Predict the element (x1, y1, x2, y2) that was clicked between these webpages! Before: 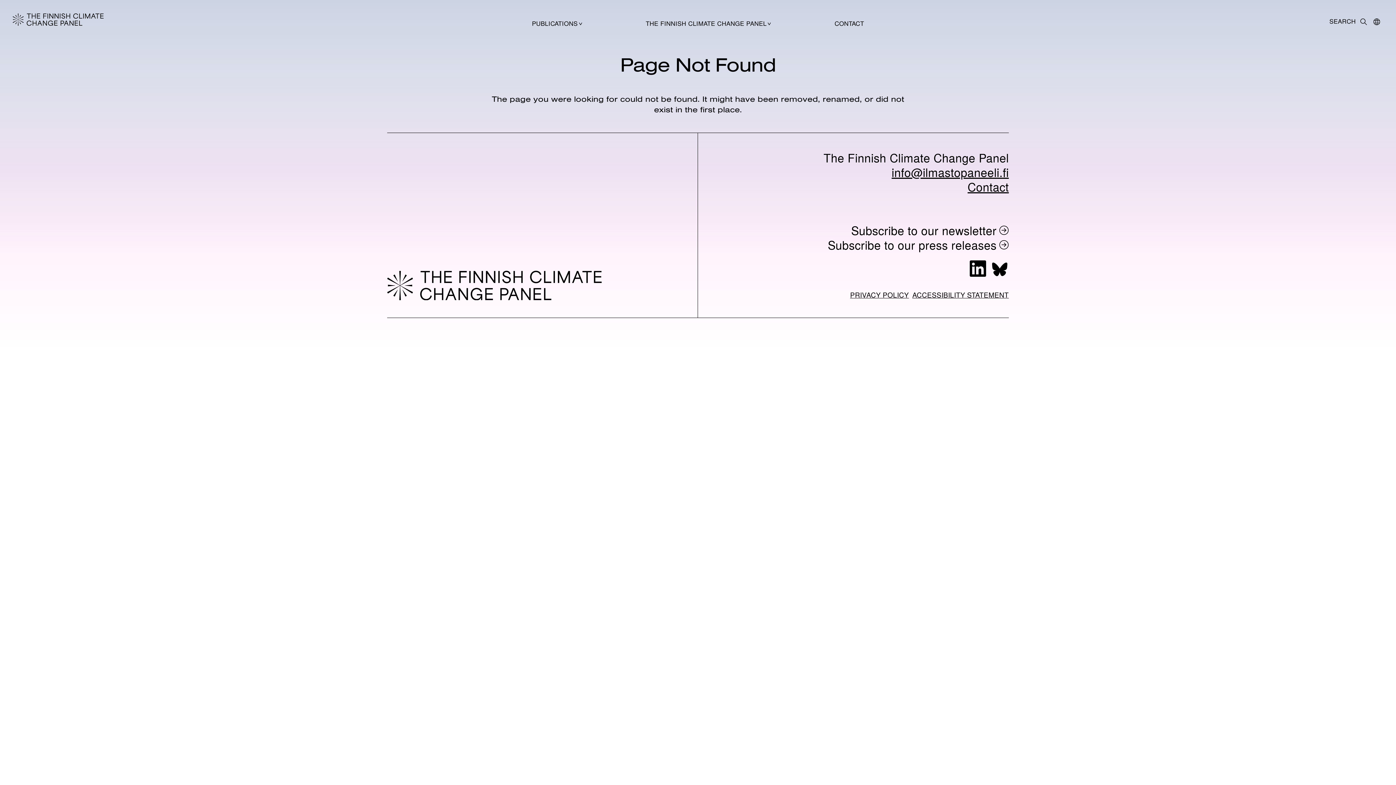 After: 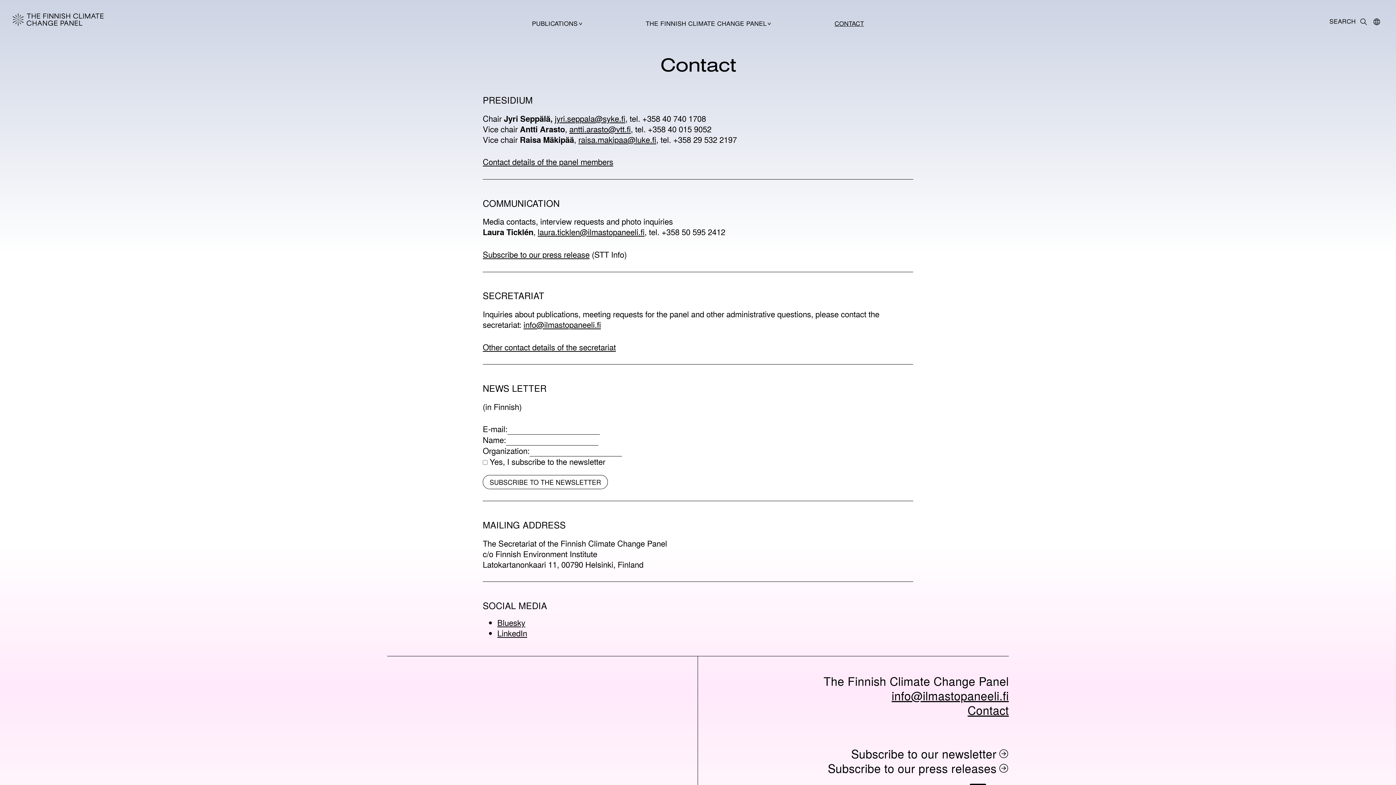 Action: label: Contact bbox: (967, 178, 1009, 195)